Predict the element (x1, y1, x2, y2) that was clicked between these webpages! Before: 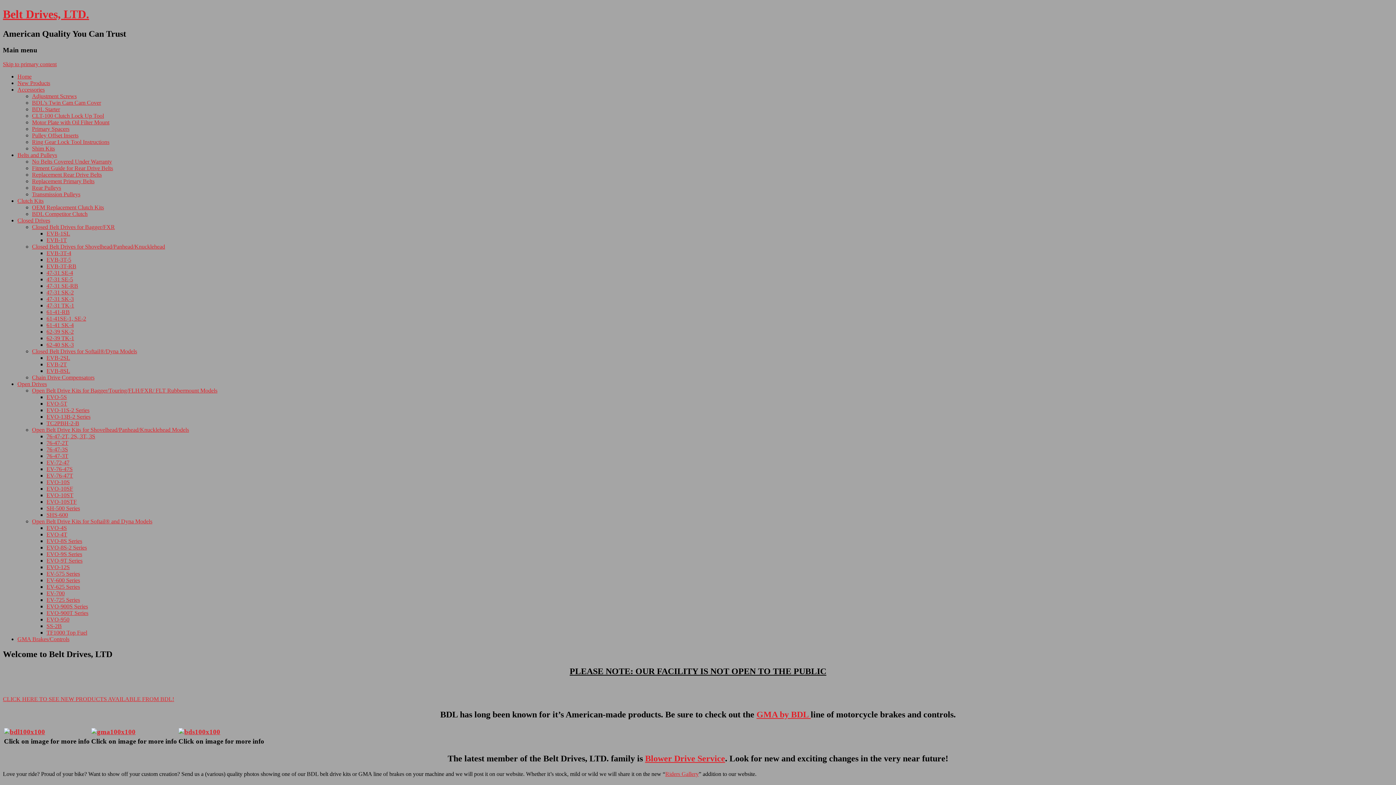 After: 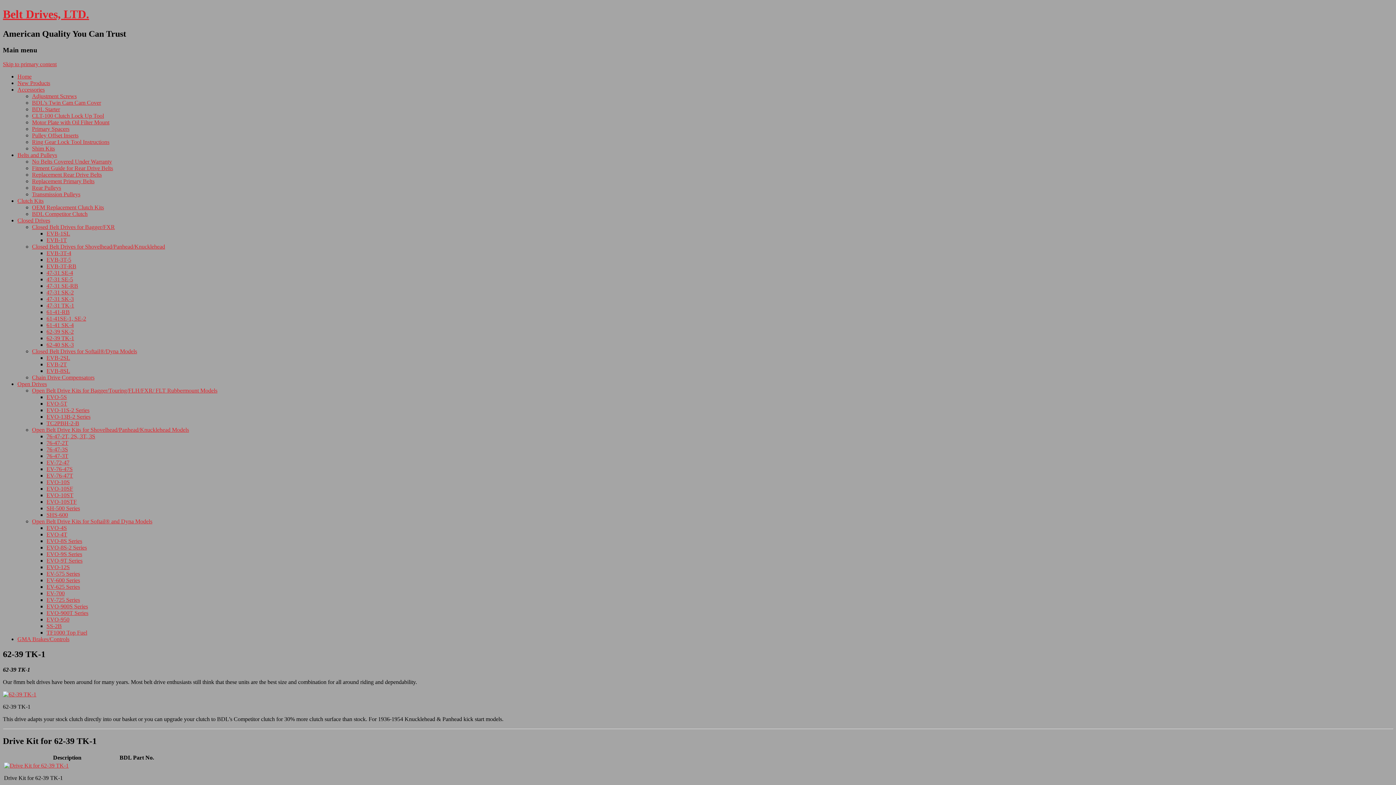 Action: bbox: (46, 335, 74, 341) label: 62-39 TK-1